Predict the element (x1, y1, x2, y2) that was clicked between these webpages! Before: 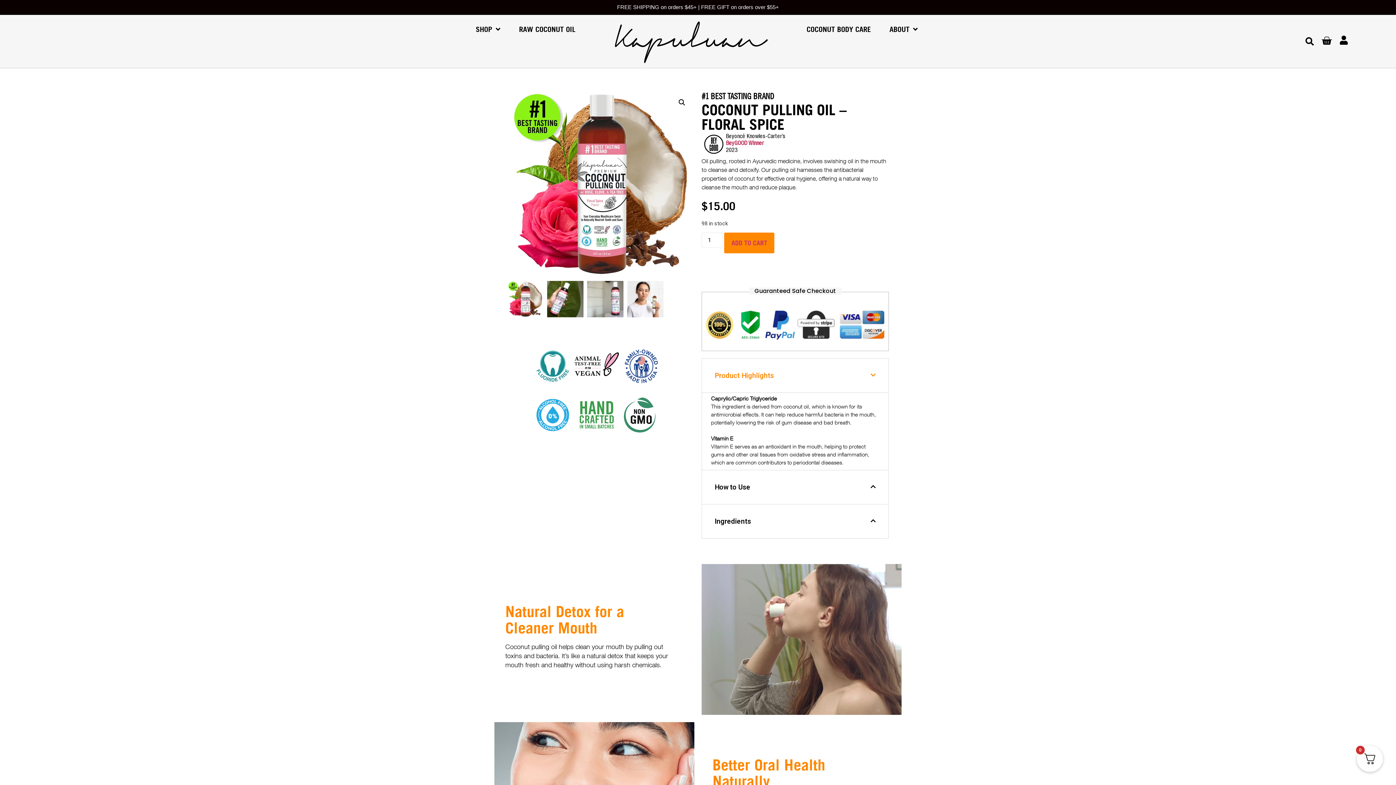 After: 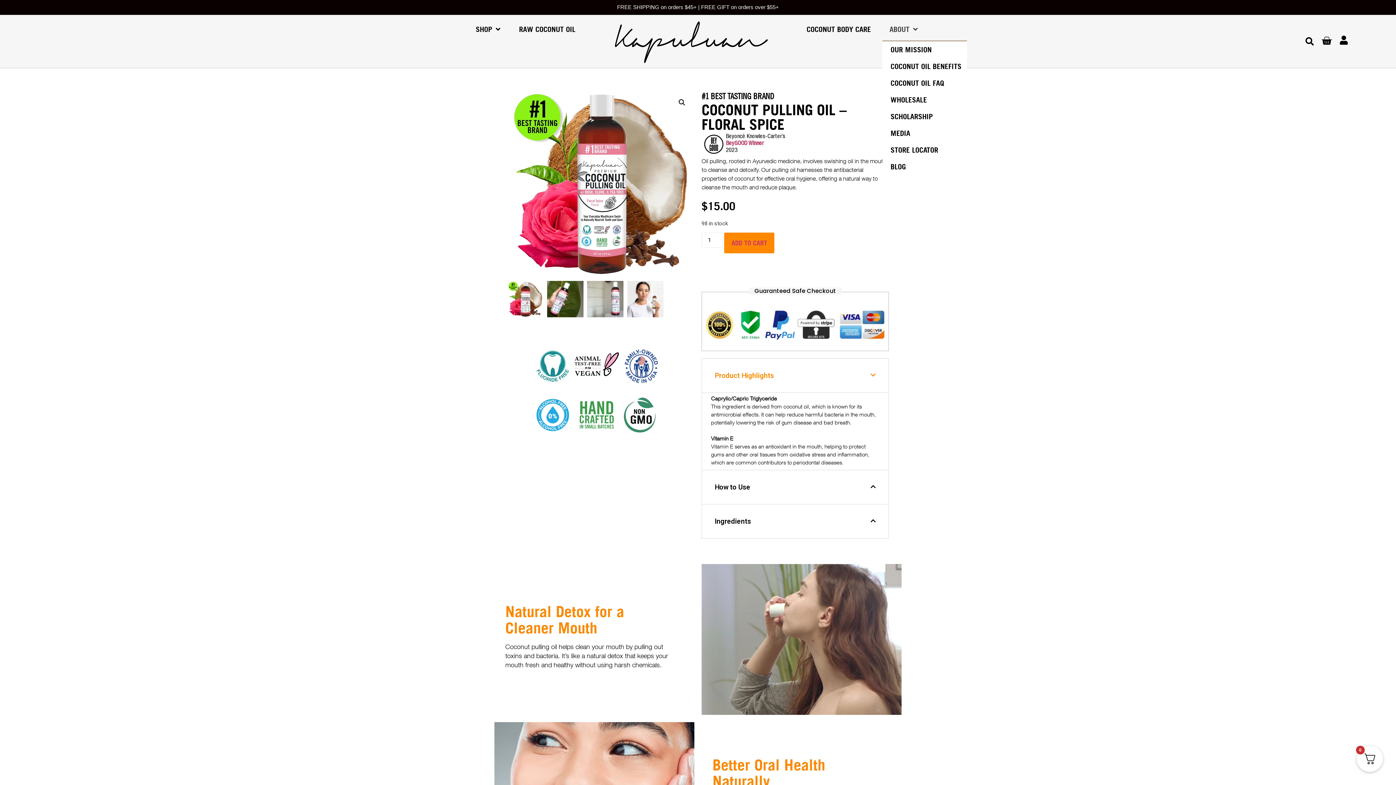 Action: bbox: (882, 18, 925, 40) label: ABOUT